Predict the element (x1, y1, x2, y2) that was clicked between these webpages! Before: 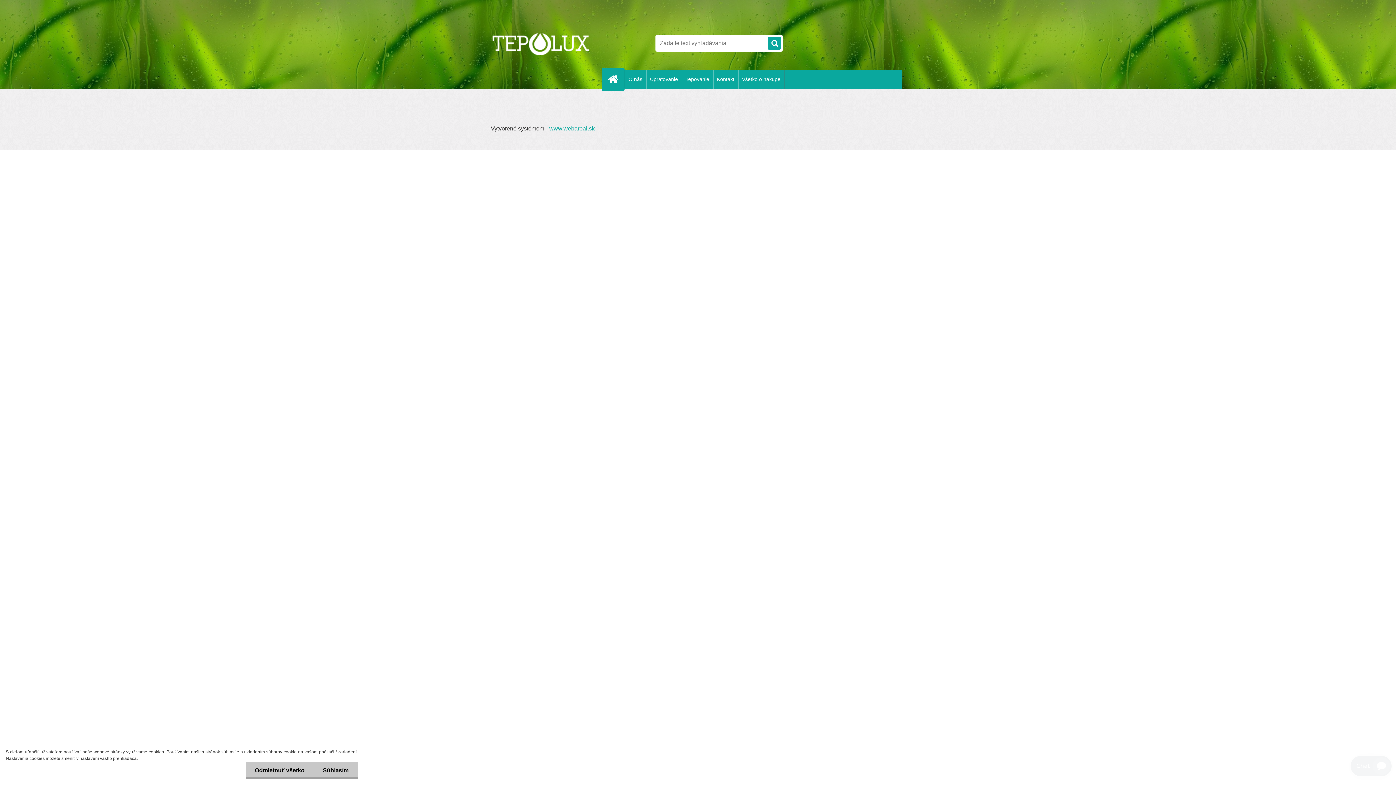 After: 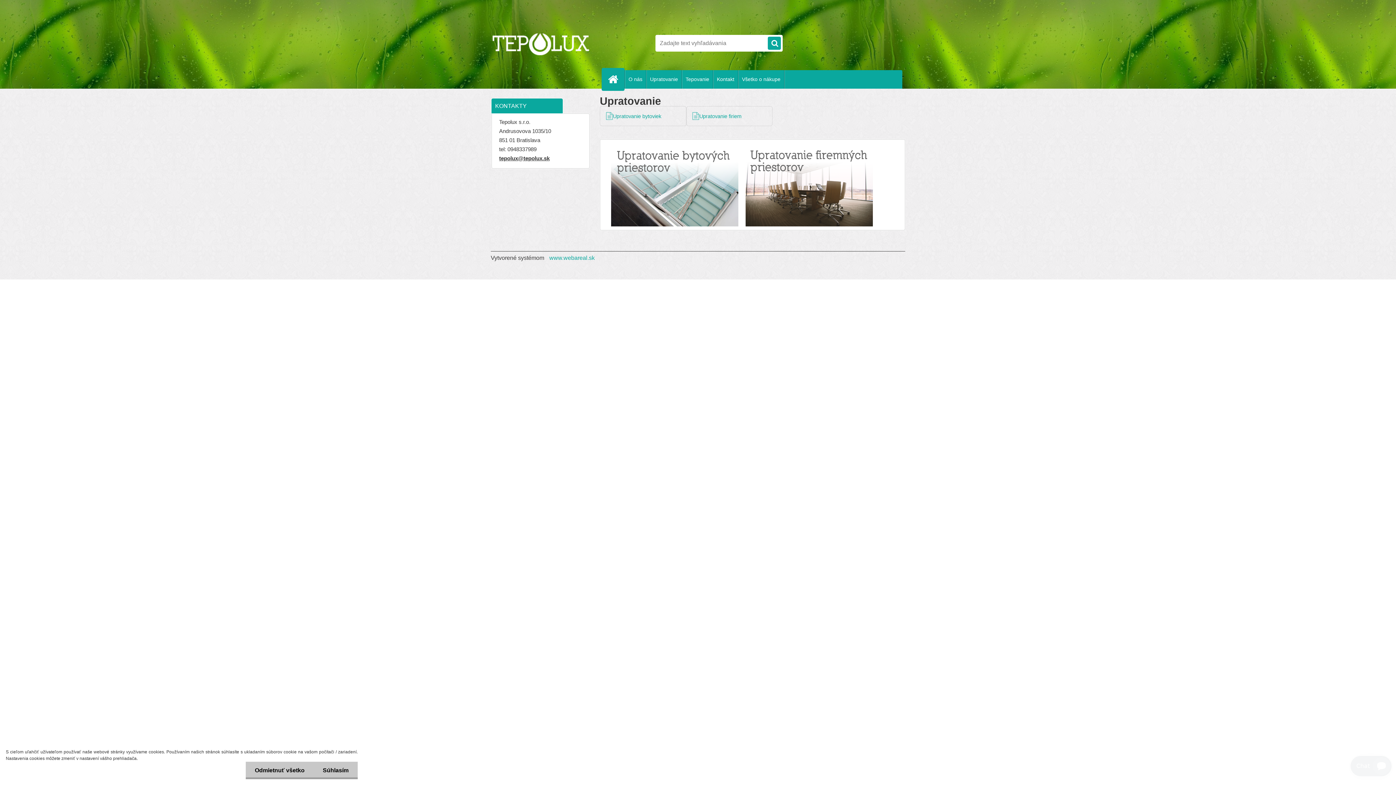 Action: label: Upratovanie bbox: (646, 70, 681, 88)